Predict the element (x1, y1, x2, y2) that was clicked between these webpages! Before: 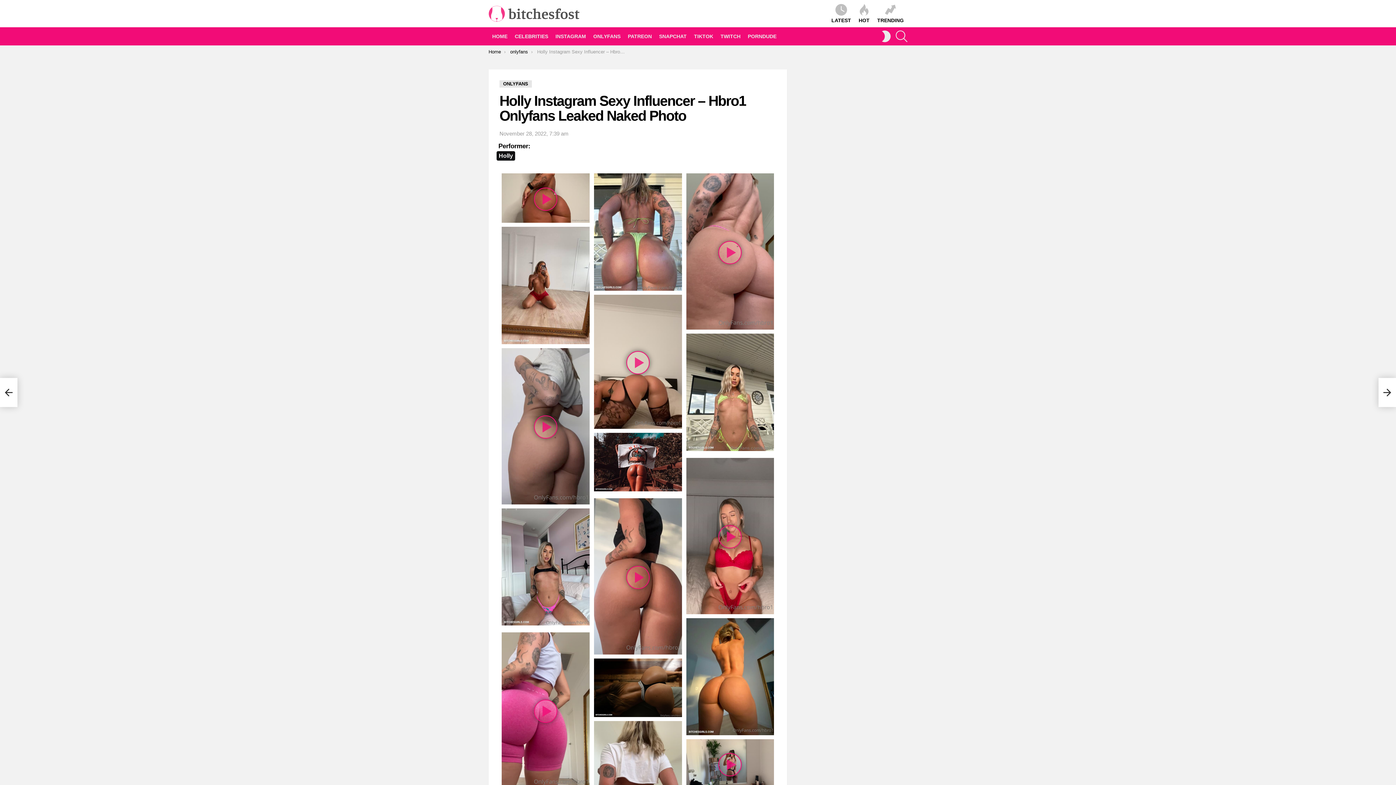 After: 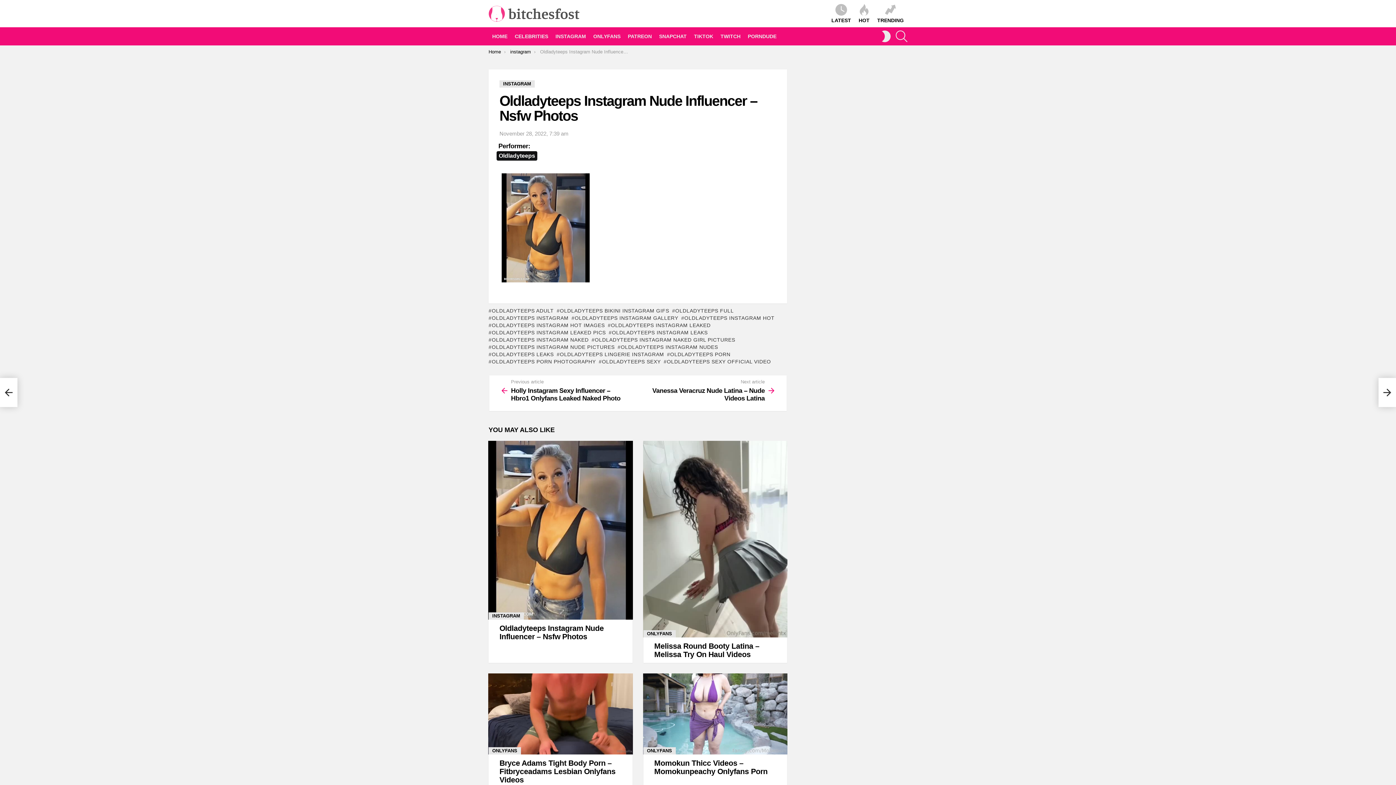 Action: bbox: (1378, 378, 1396, 407) label: Oldladyteeps Instagram Nude Influencer – Nsfw Photos